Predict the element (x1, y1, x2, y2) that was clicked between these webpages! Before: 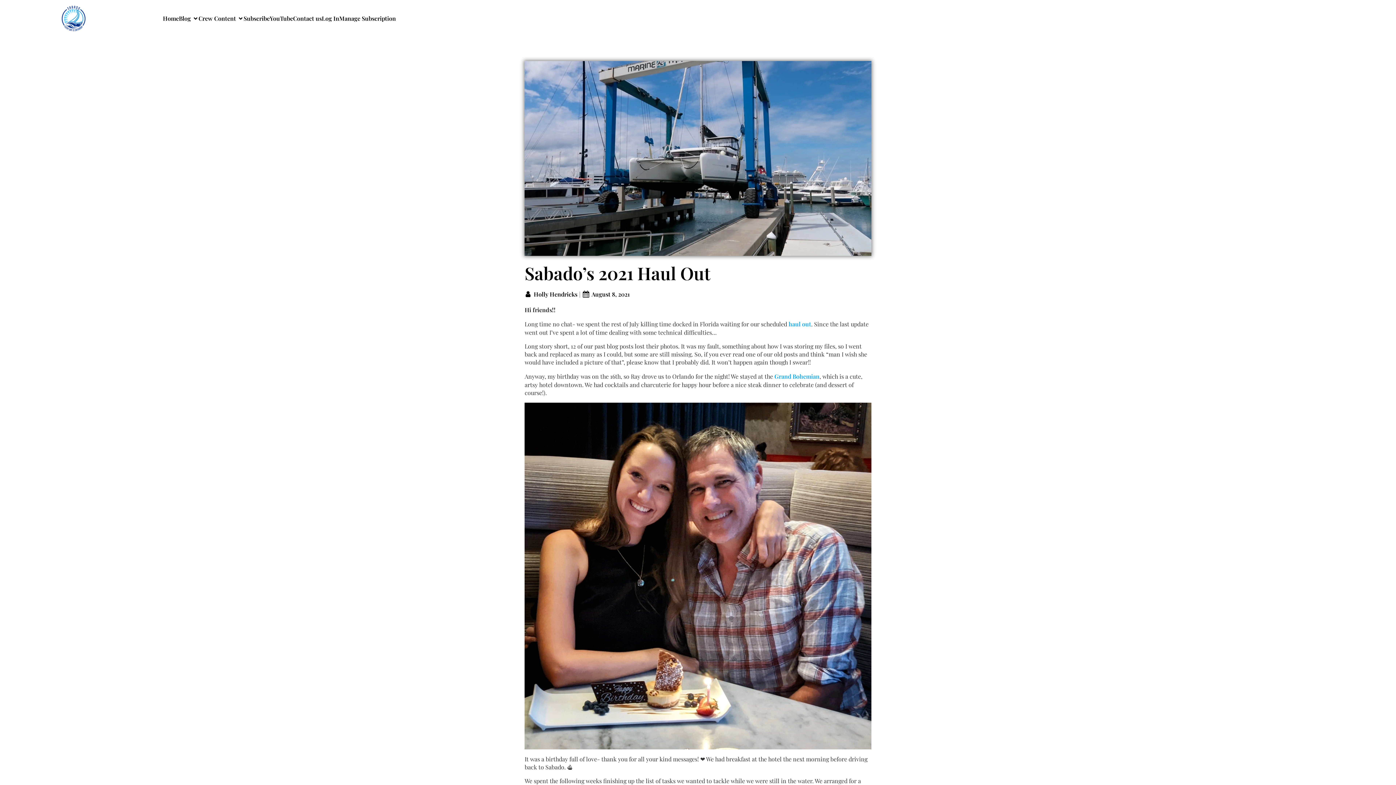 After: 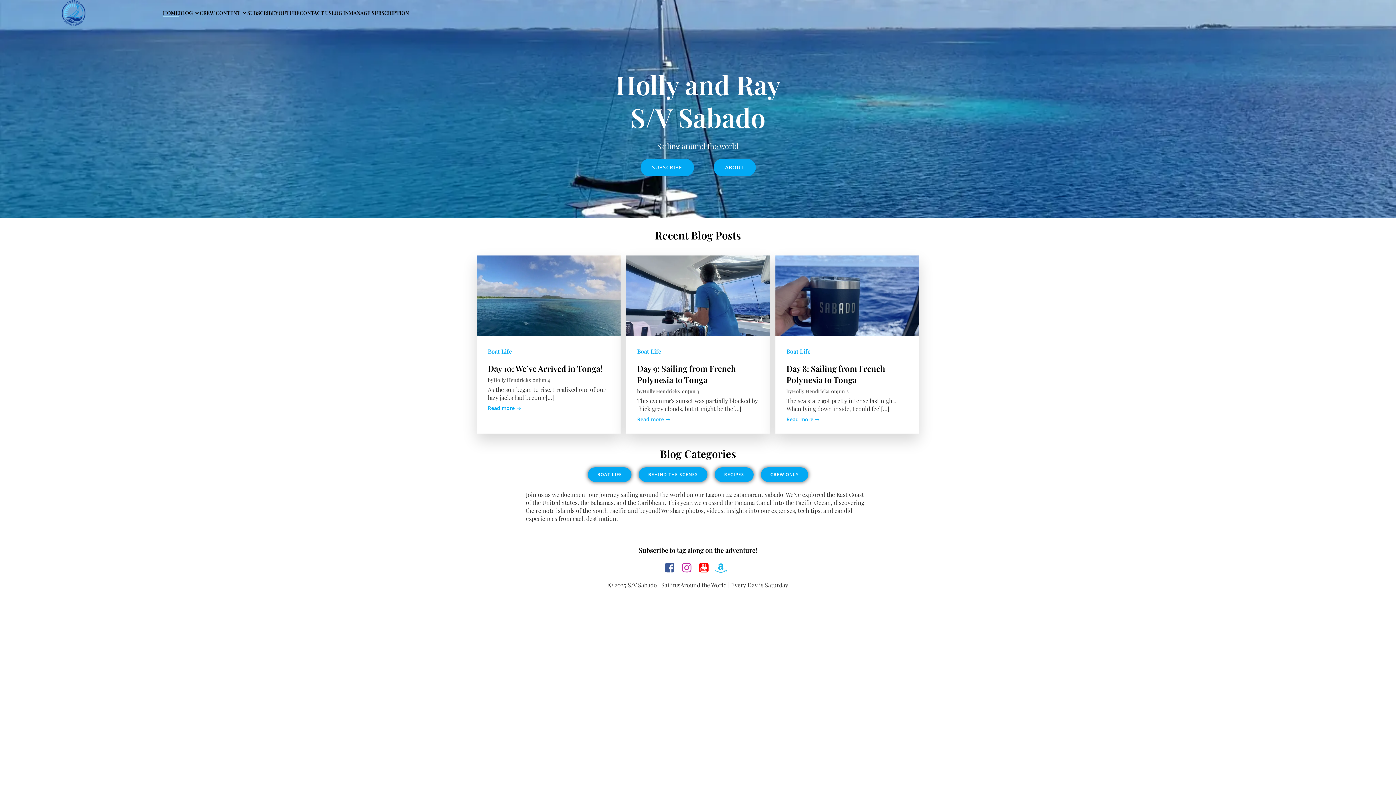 Action: label: Blog bbox: (178, 14, 198, 22)